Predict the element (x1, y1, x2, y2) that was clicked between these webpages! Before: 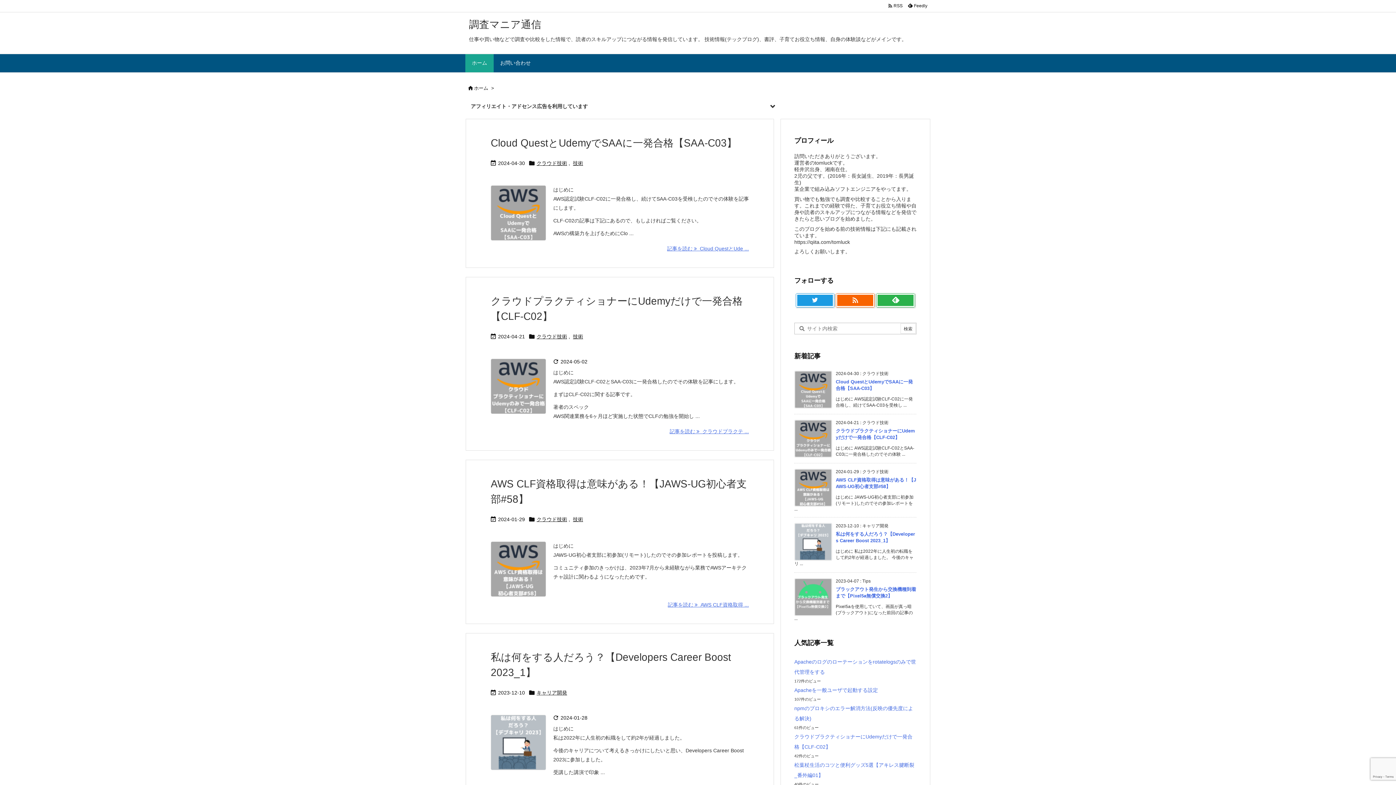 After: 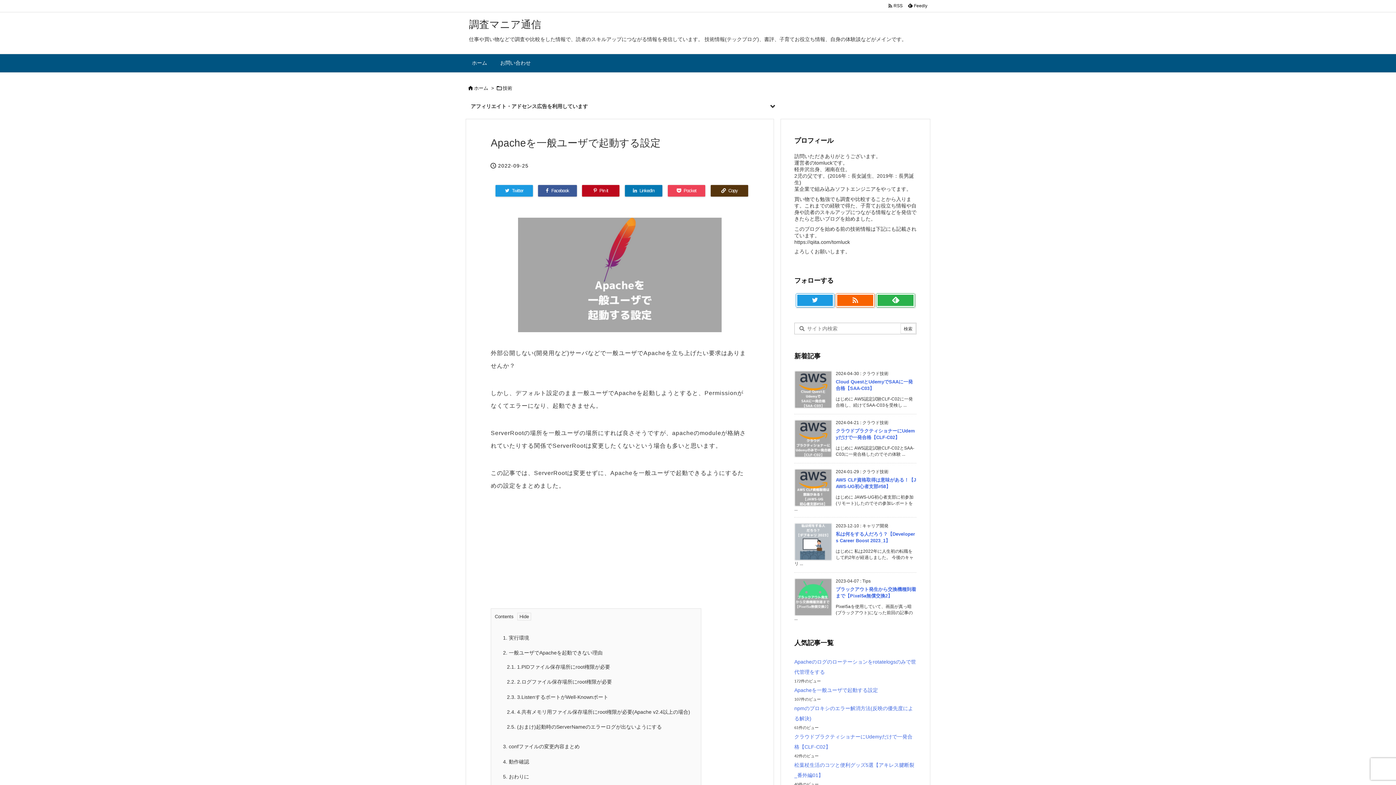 Action: bbox: (794, 687, 878, 693) label: Apacheを一般ユーザで起動する設定